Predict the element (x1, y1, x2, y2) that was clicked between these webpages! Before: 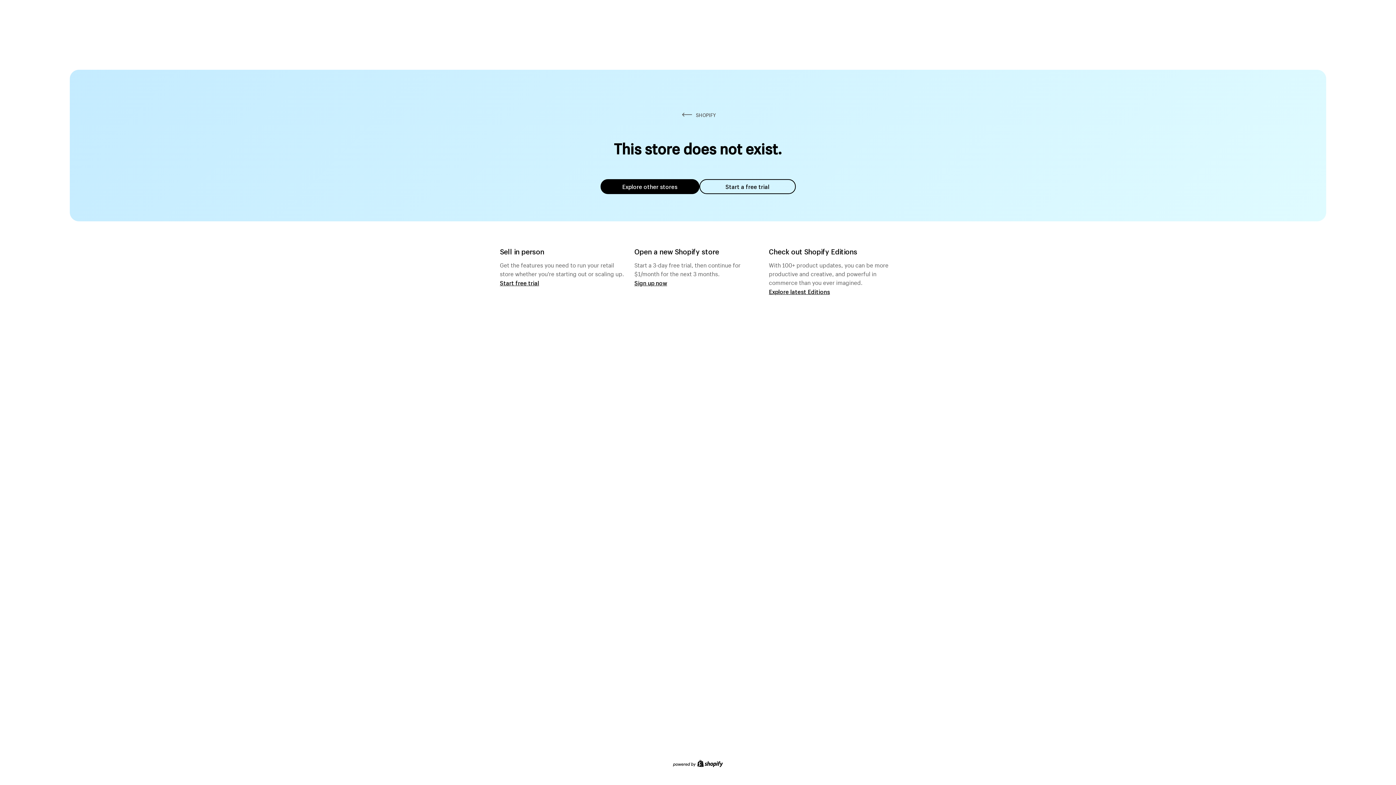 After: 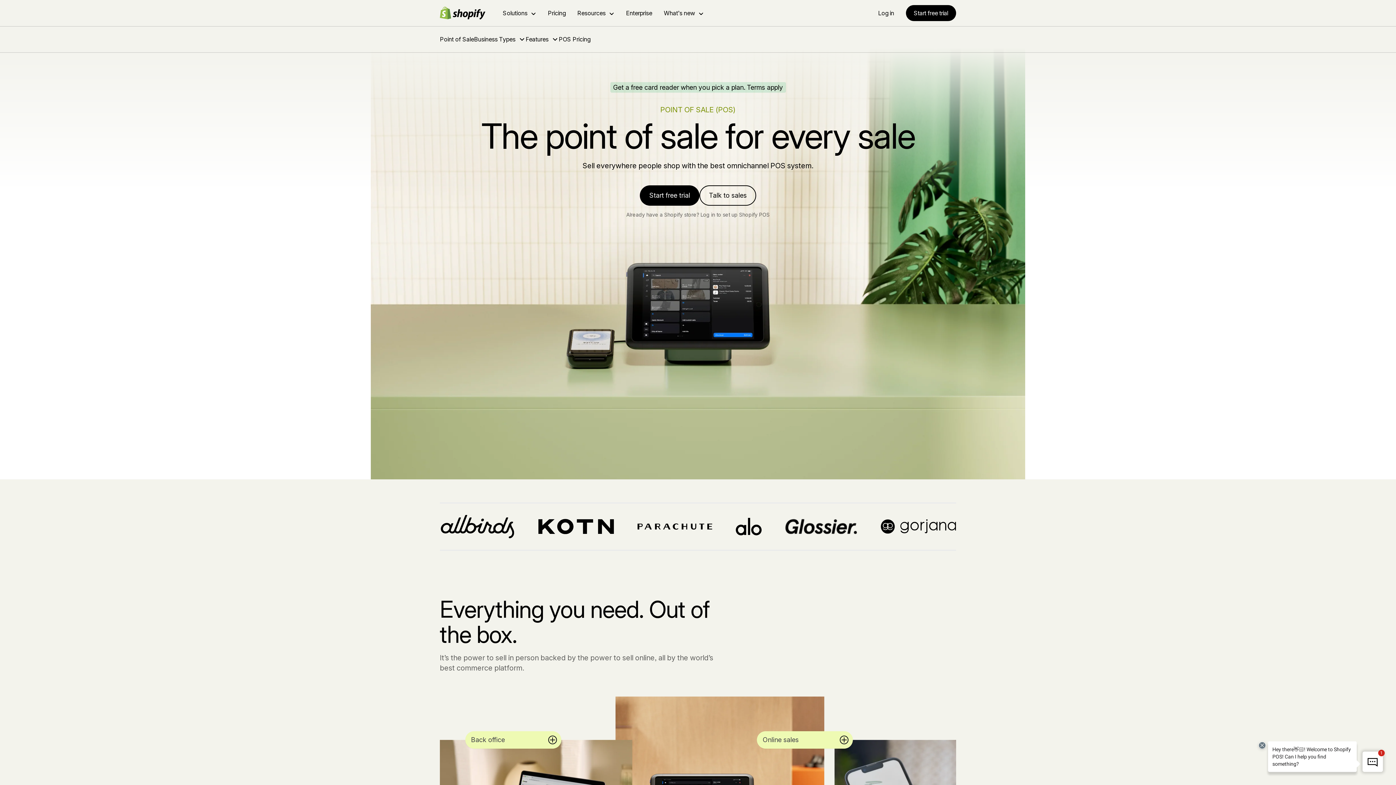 Action: bbox: (500, 279, 539, 286) label: Start free trial